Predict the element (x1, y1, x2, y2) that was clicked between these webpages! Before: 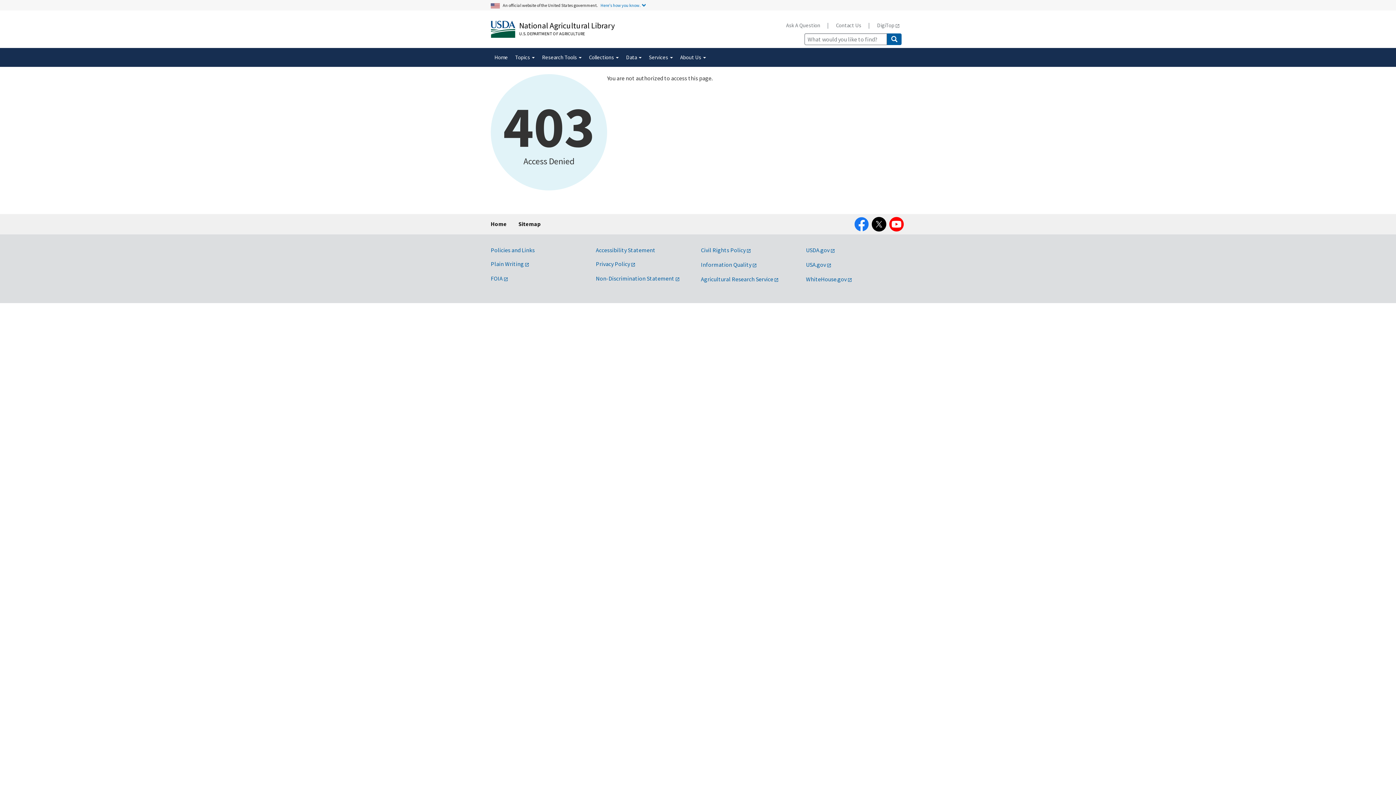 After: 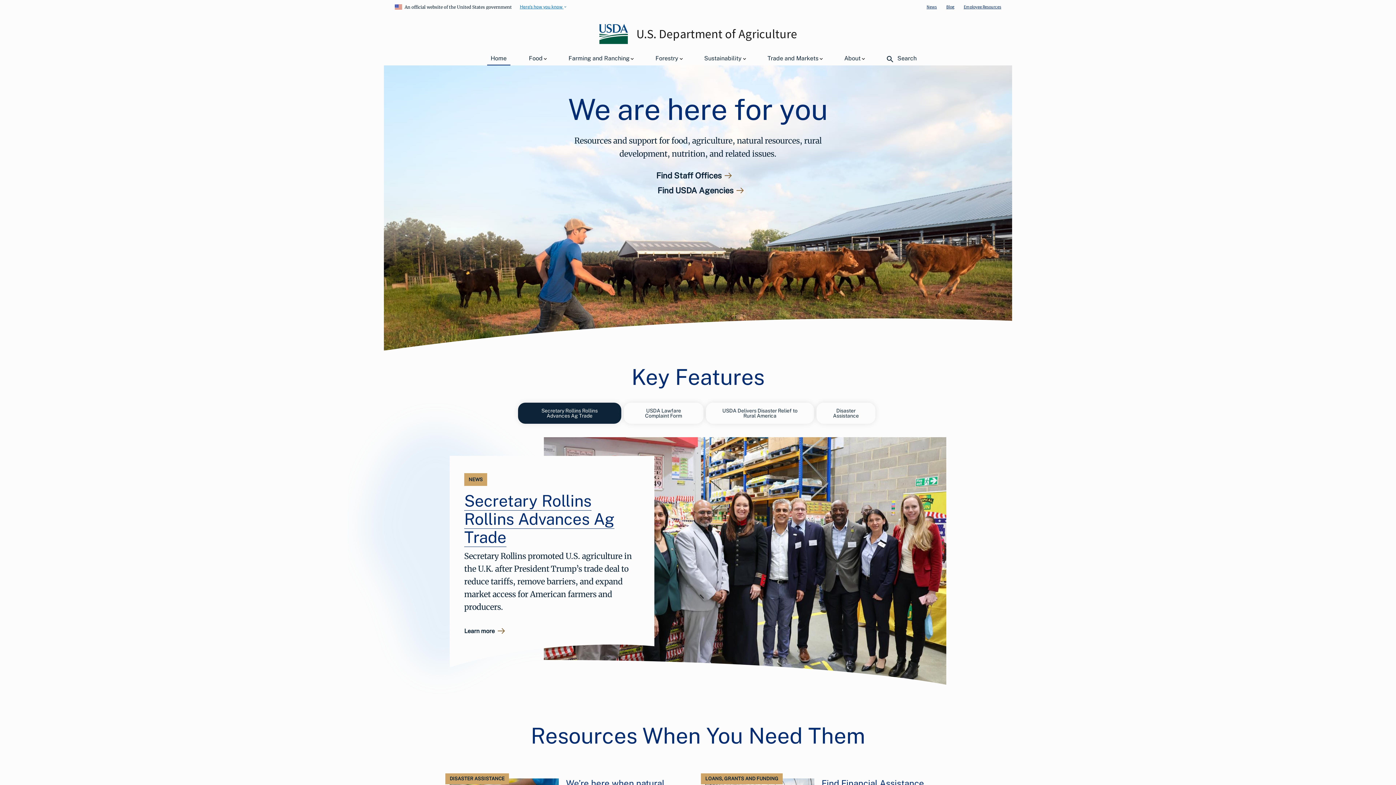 Action: label: U.S. DEPARTMENT OF AGRICULTURE bbox: (519, 30, 585, 36)